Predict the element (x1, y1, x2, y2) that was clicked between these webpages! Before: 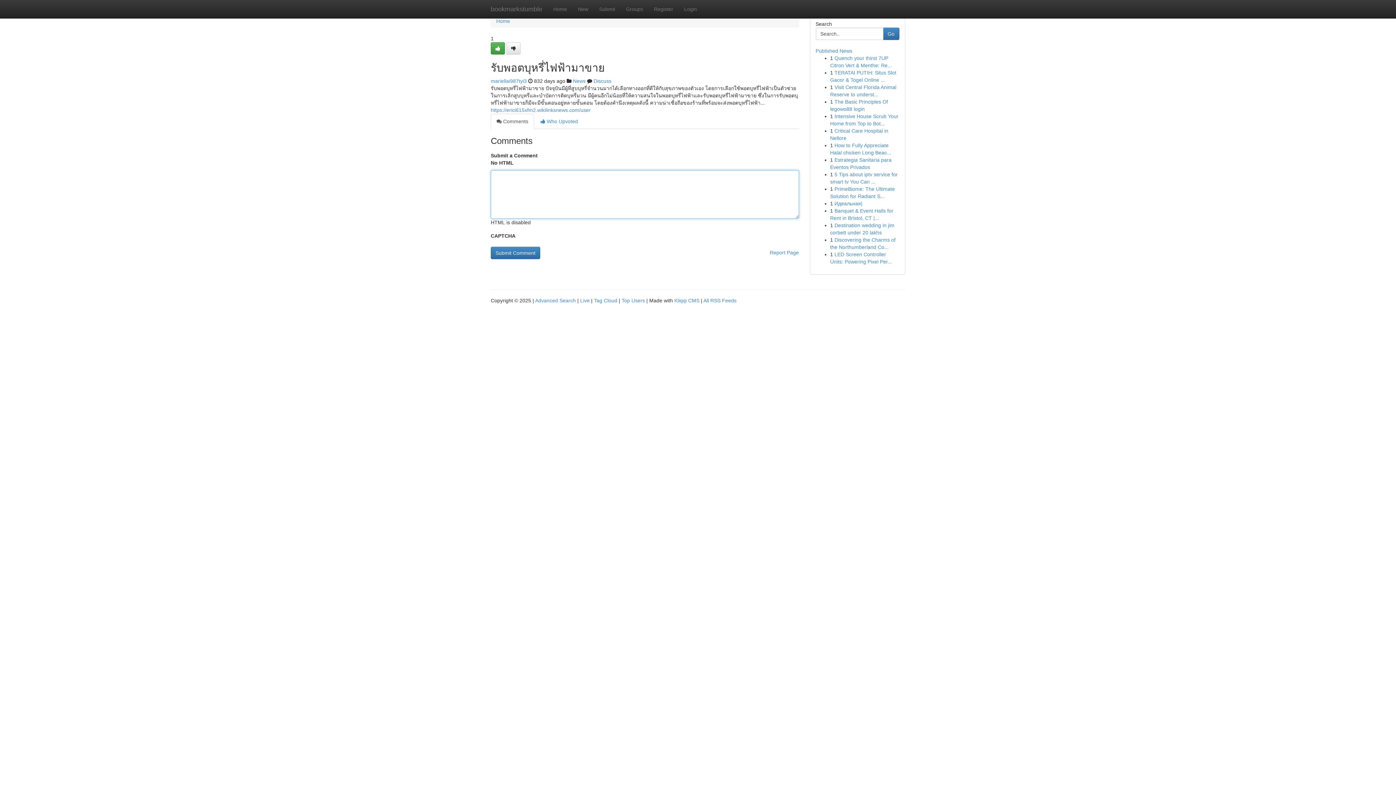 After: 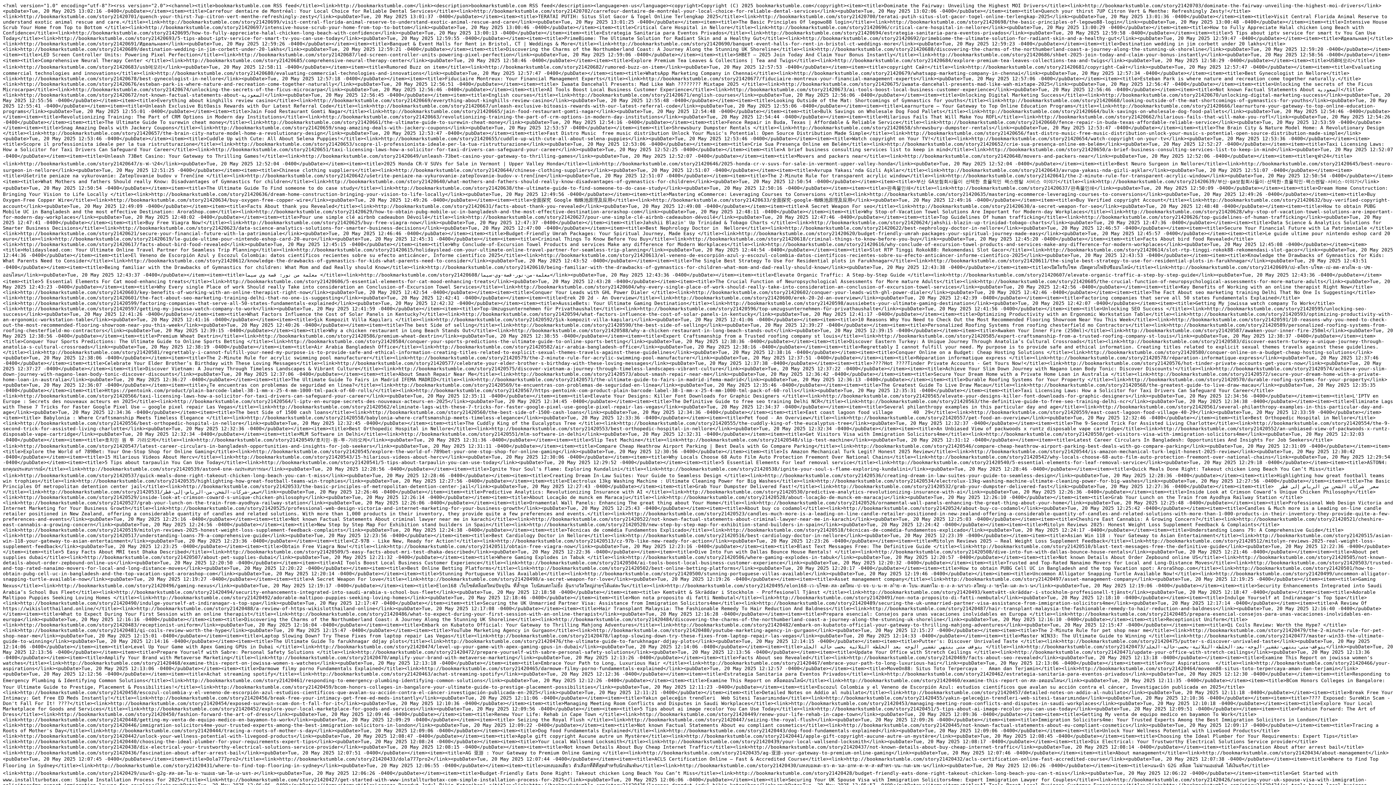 Action: label: All RSS Feeds bbox: (703, 297, 736, 303)